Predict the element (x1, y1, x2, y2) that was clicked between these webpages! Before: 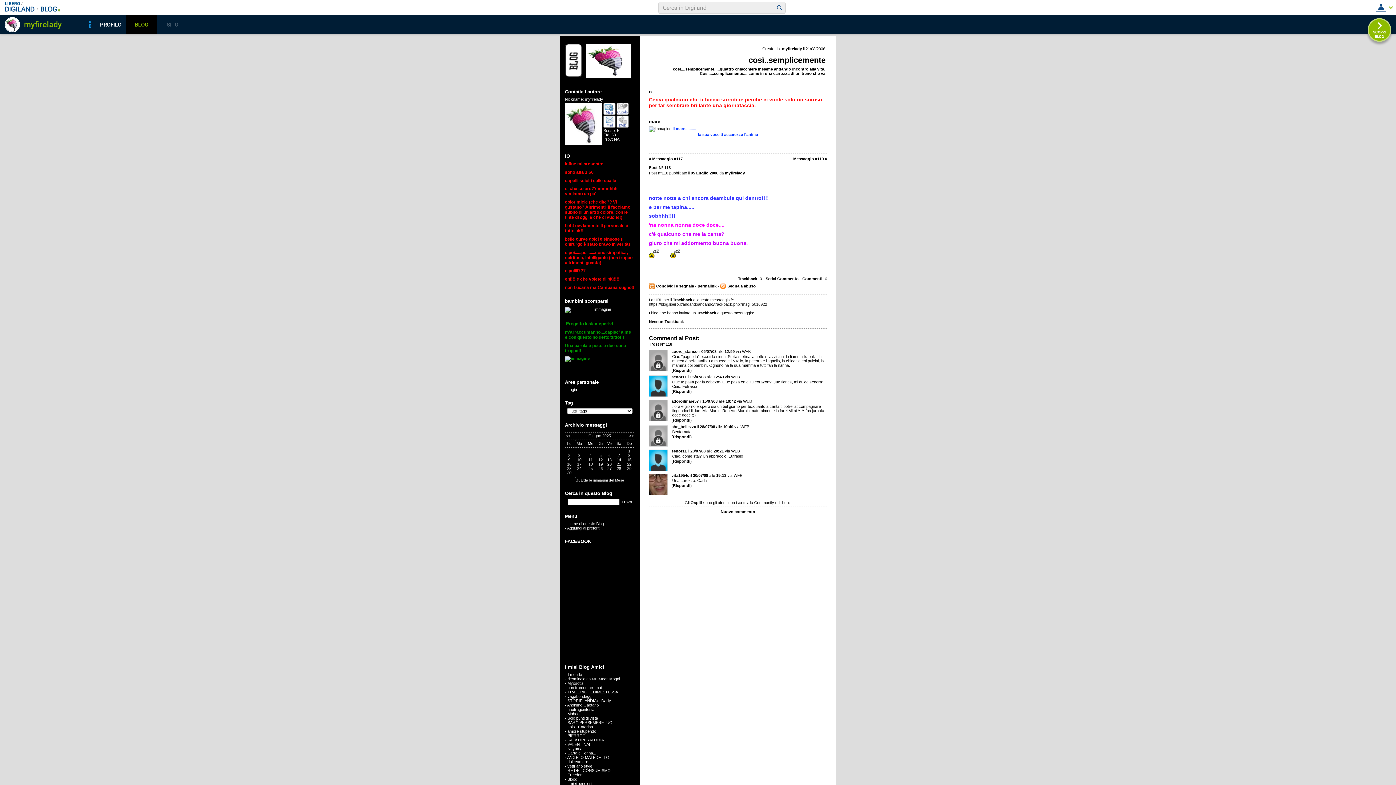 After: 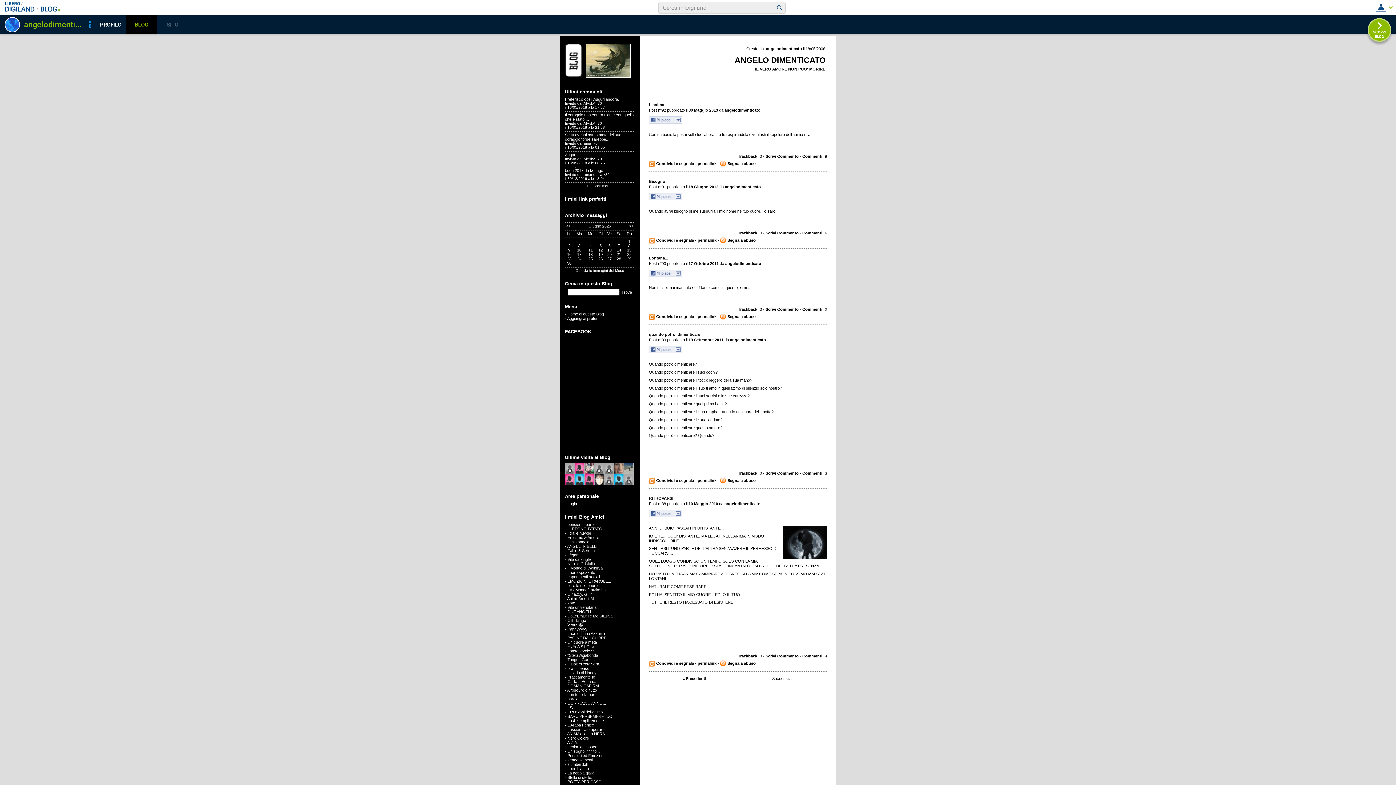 Action: bbox: (567, 755, 609, 760) label: ANGELO MALEDETTO